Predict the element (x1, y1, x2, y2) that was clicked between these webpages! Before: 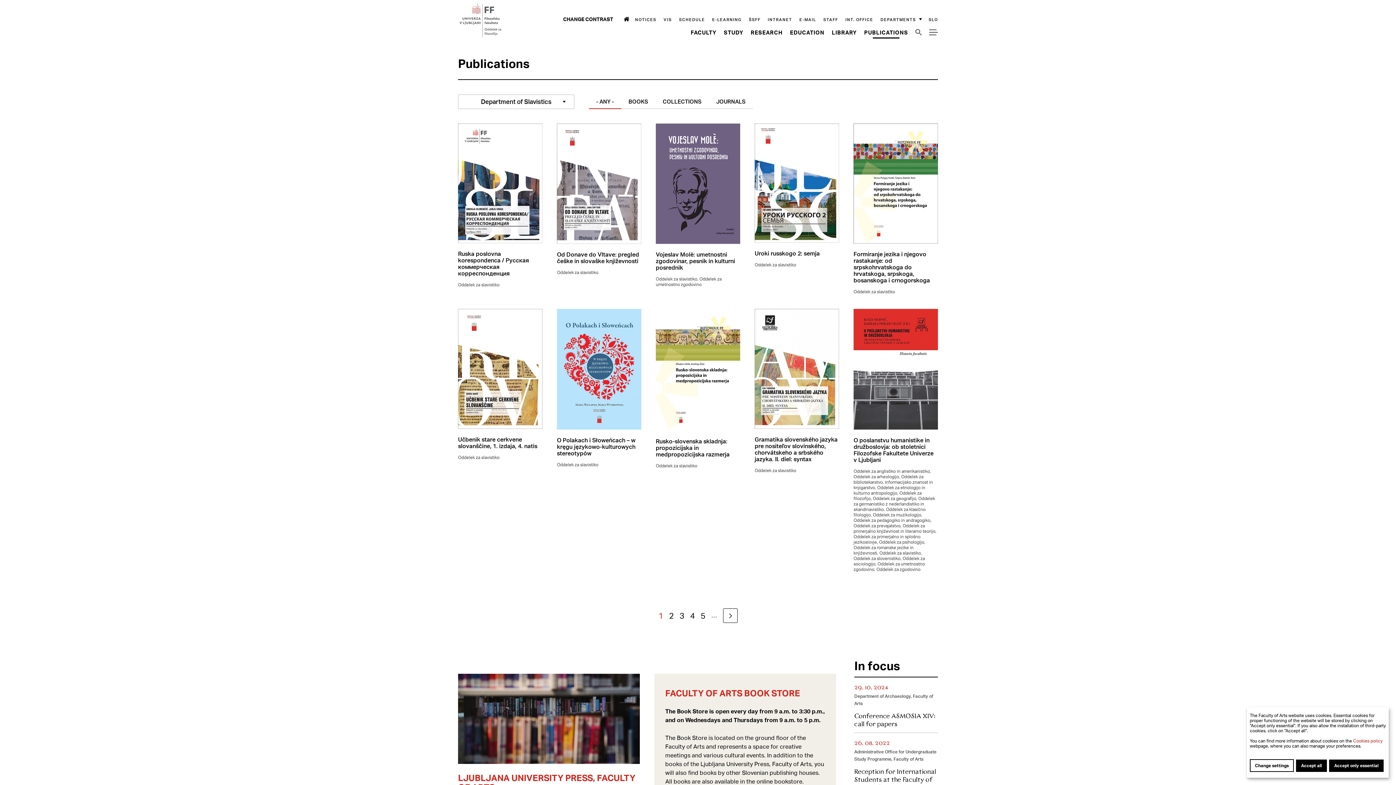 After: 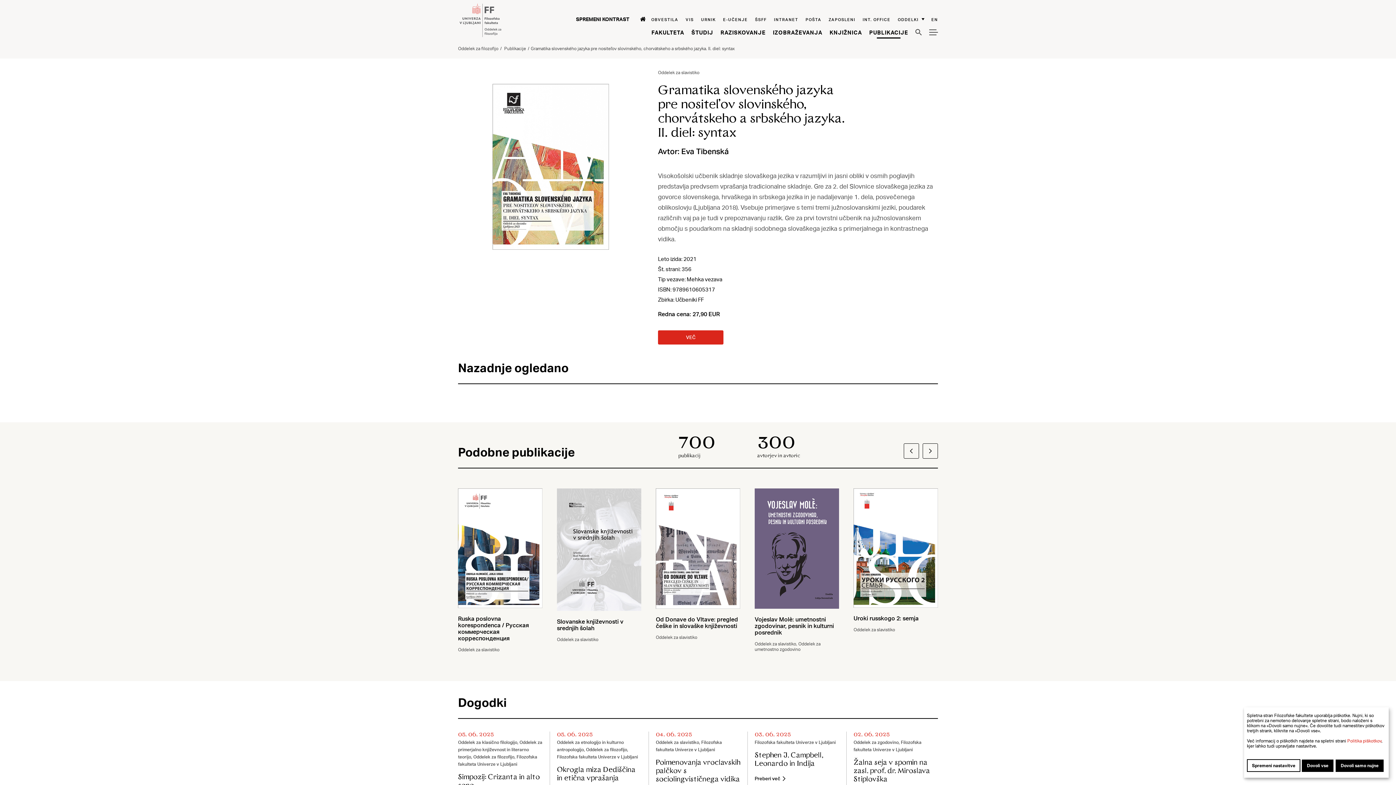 Action: label:  syntax bbox: (754, 308, 839, 473)